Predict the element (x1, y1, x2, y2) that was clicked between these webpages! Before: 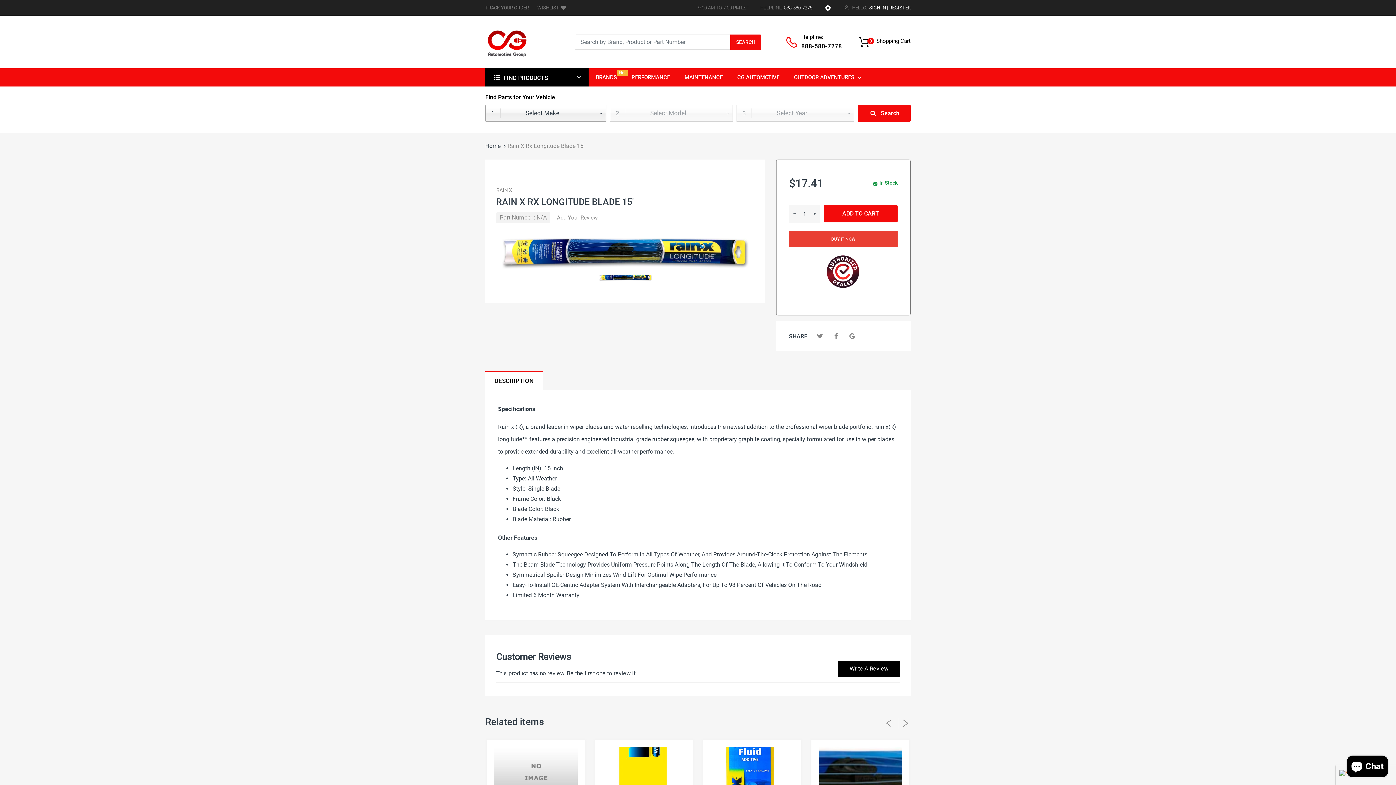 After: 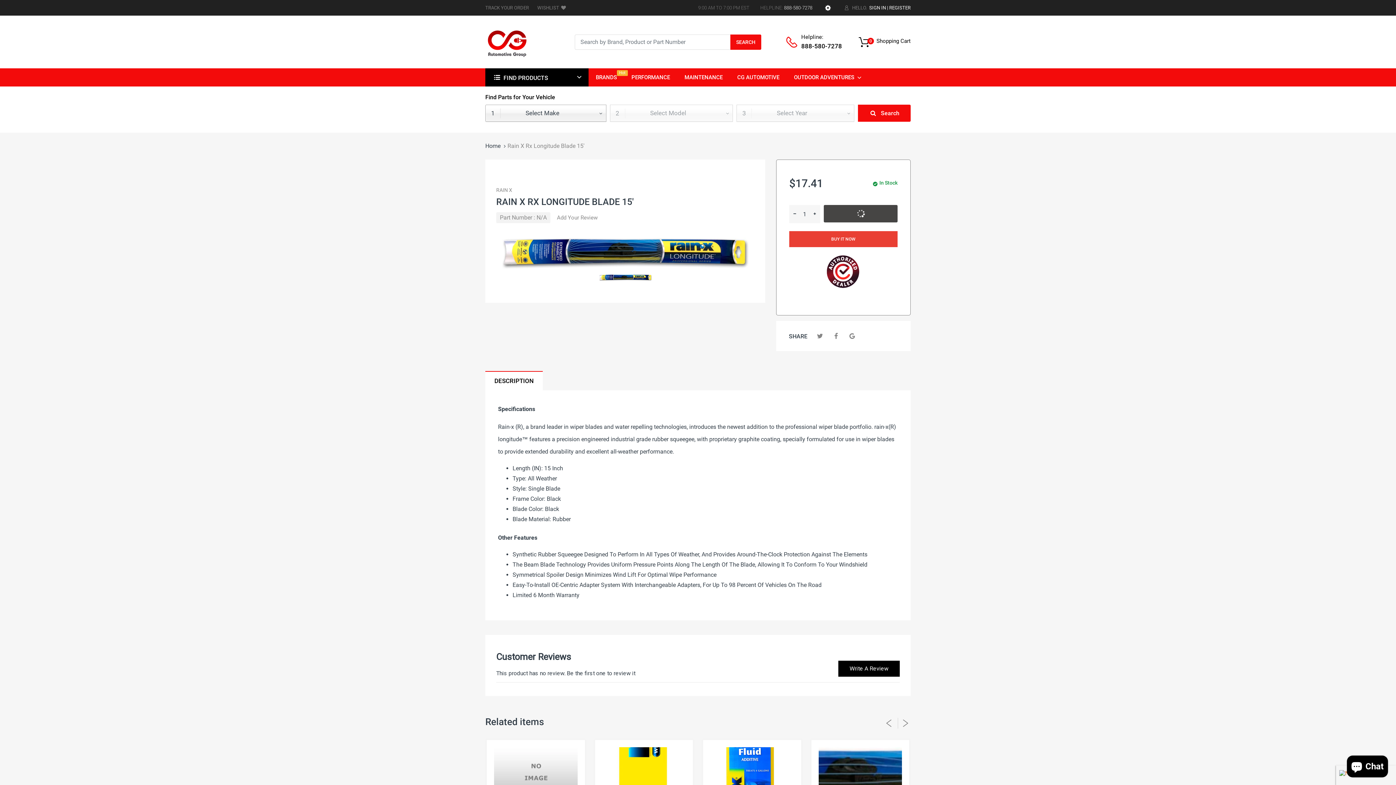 Action: bbox: (824, 205, 897, 222) label: ADD TO CART